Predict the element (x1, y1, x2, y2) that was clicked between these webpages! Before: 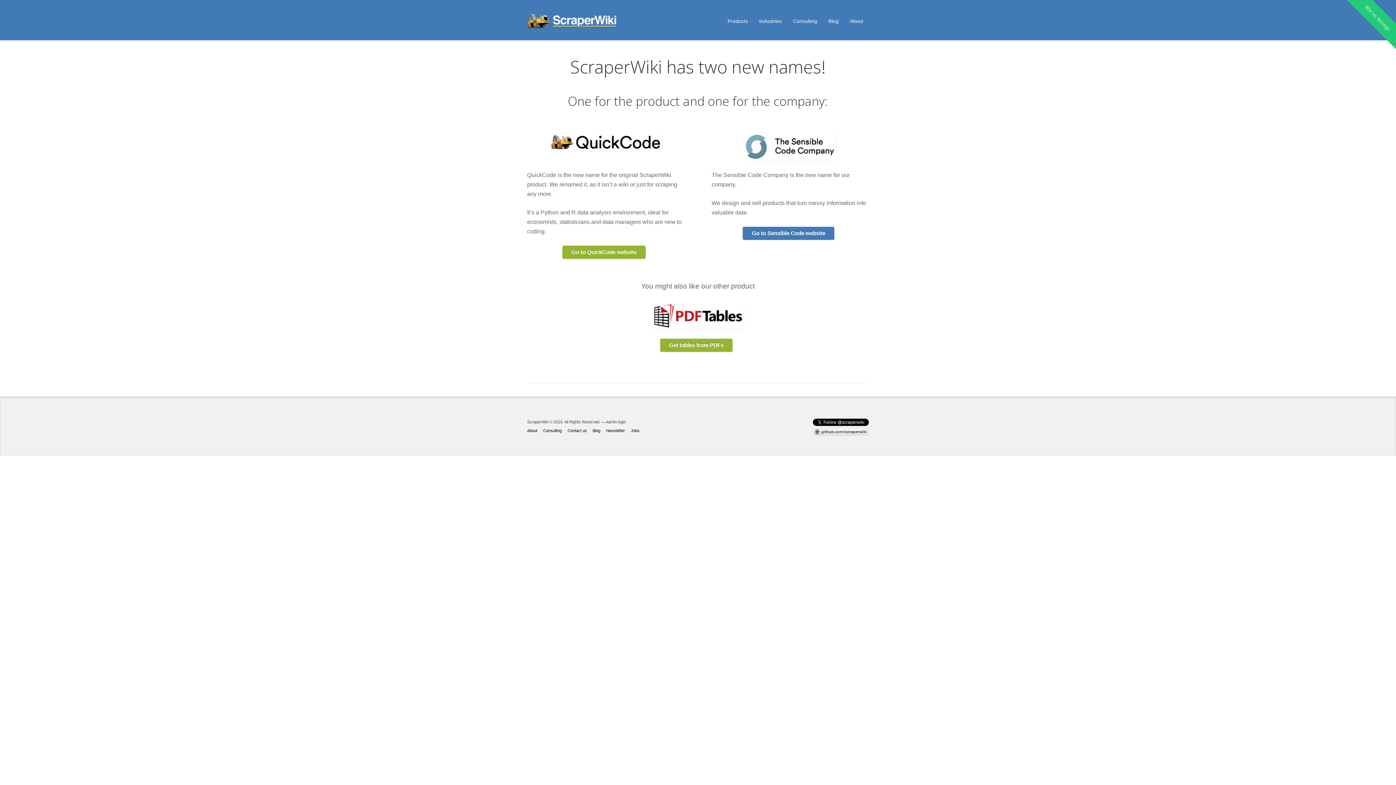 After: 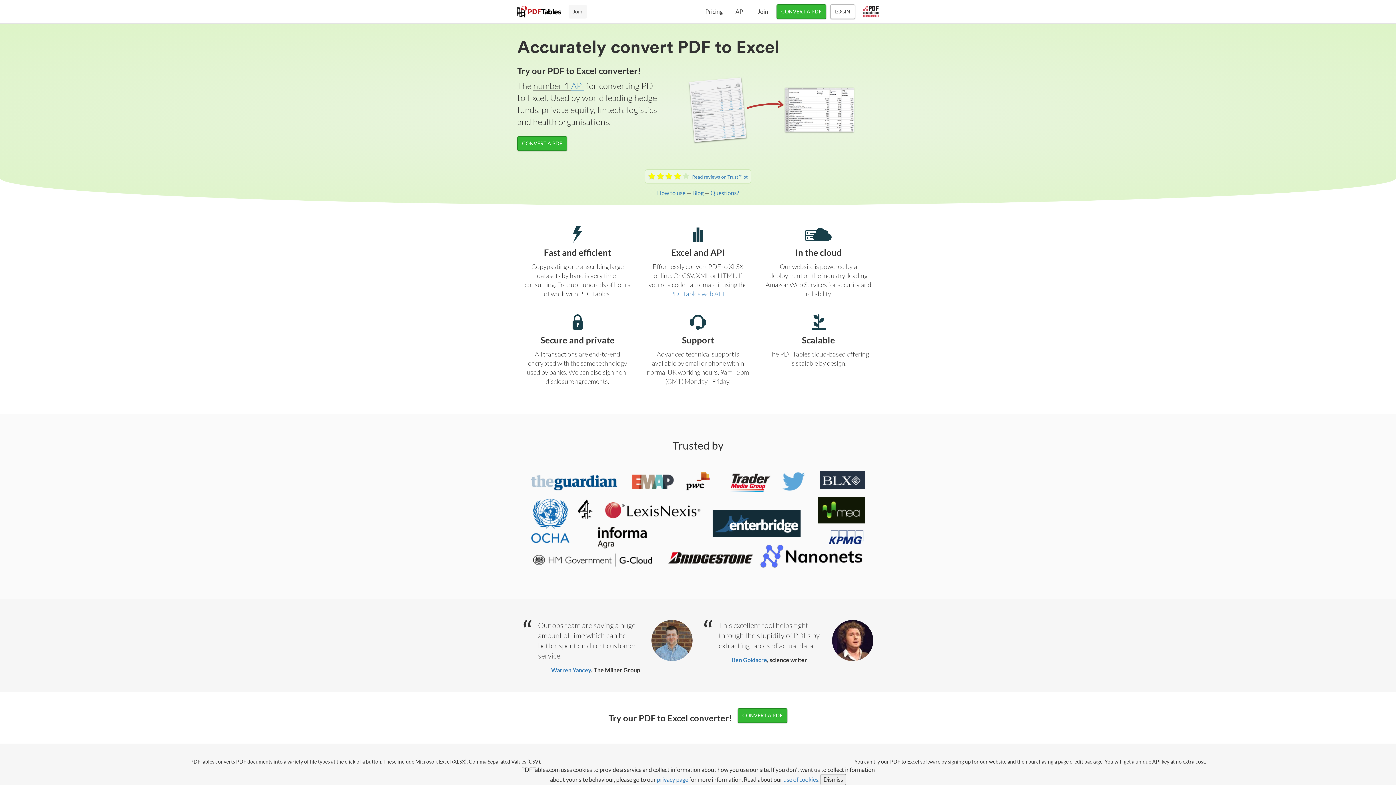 Action: label: Get tables from PDFs bbox: (660, 339, 732, 352)